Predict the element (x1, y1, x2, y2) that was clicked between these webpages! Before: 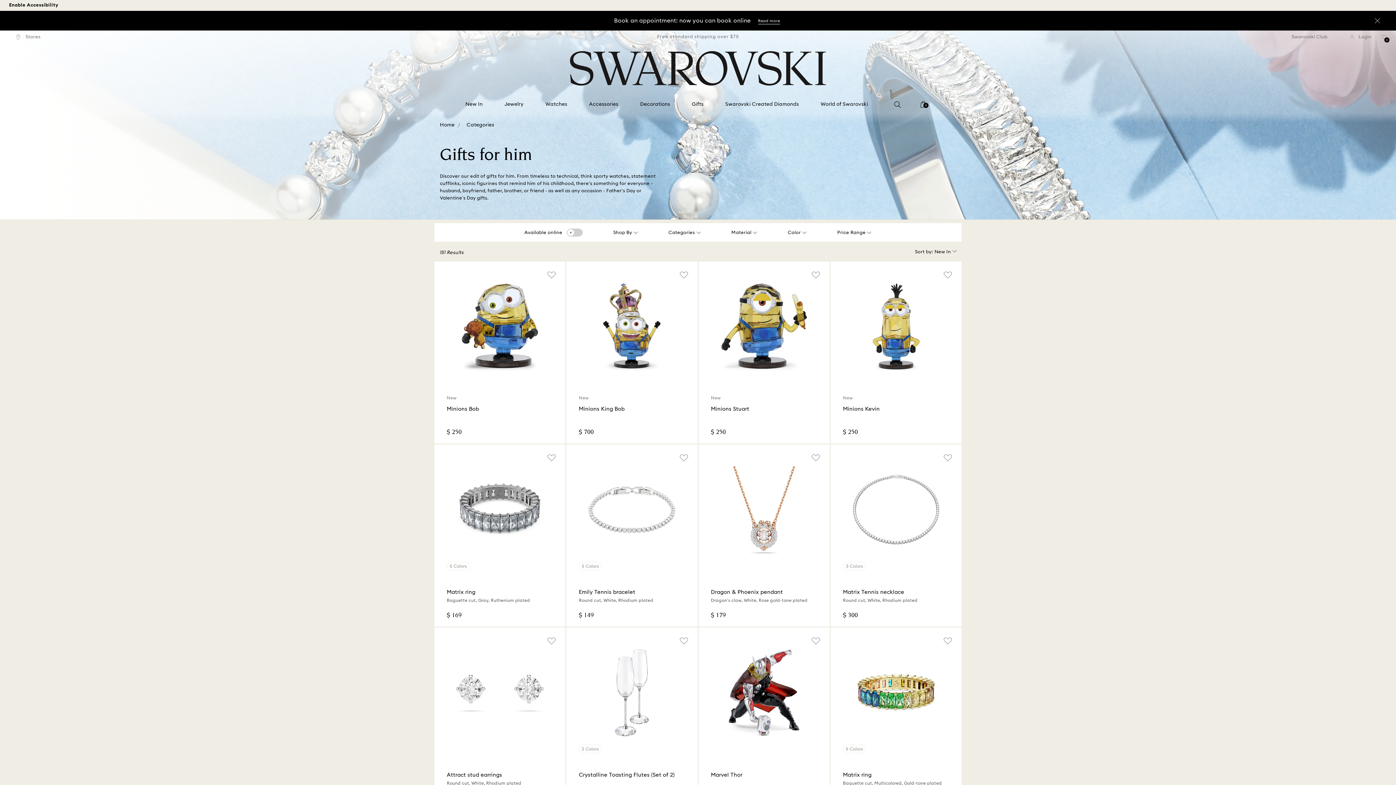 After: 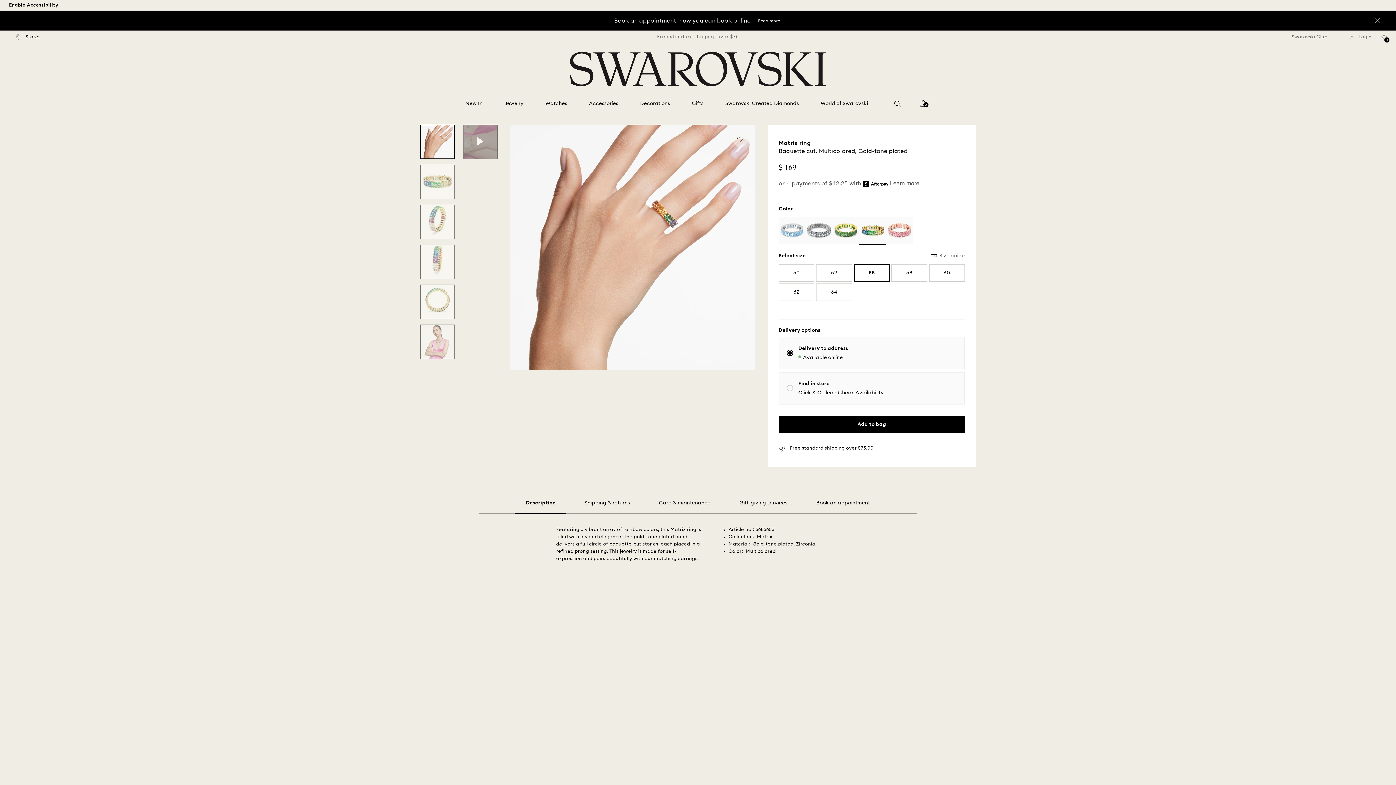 Action: bbox: (830, 627, 961, 809) label: 5 Colors

Matrix ring
Baguette cut, Multicolored, Gold-tone plated

$ 169